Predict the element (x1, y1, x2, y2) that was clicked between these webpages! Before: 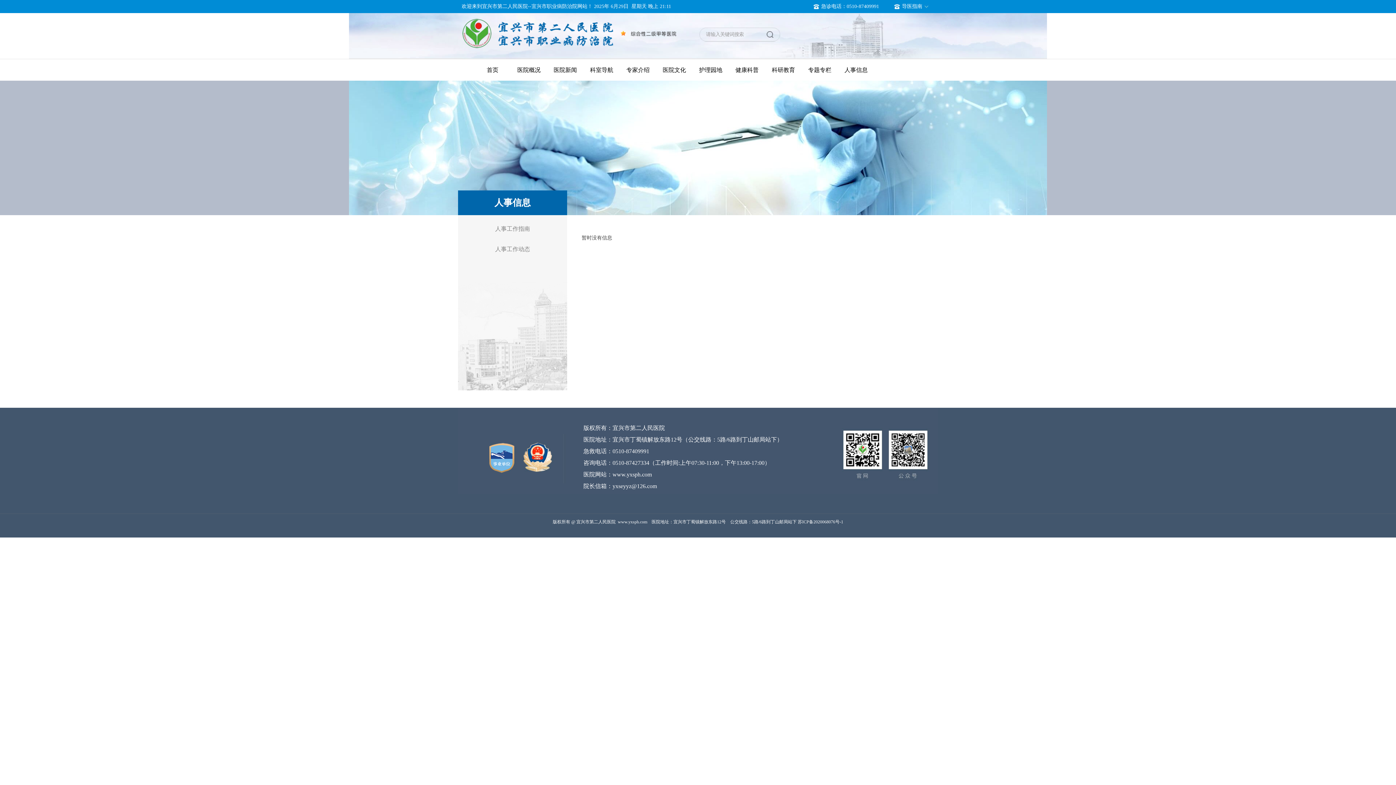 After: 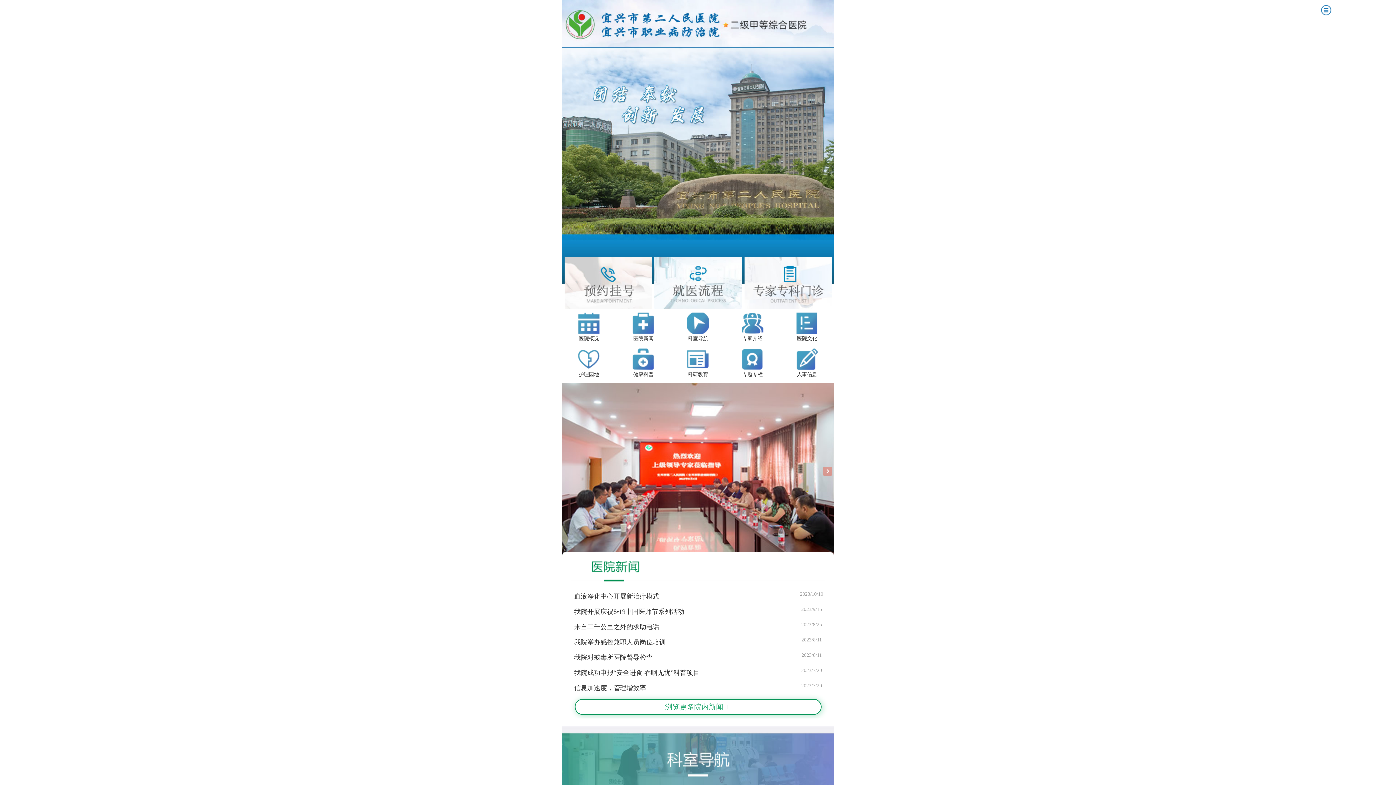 Action: bbox: (461, 18, 677, 48)